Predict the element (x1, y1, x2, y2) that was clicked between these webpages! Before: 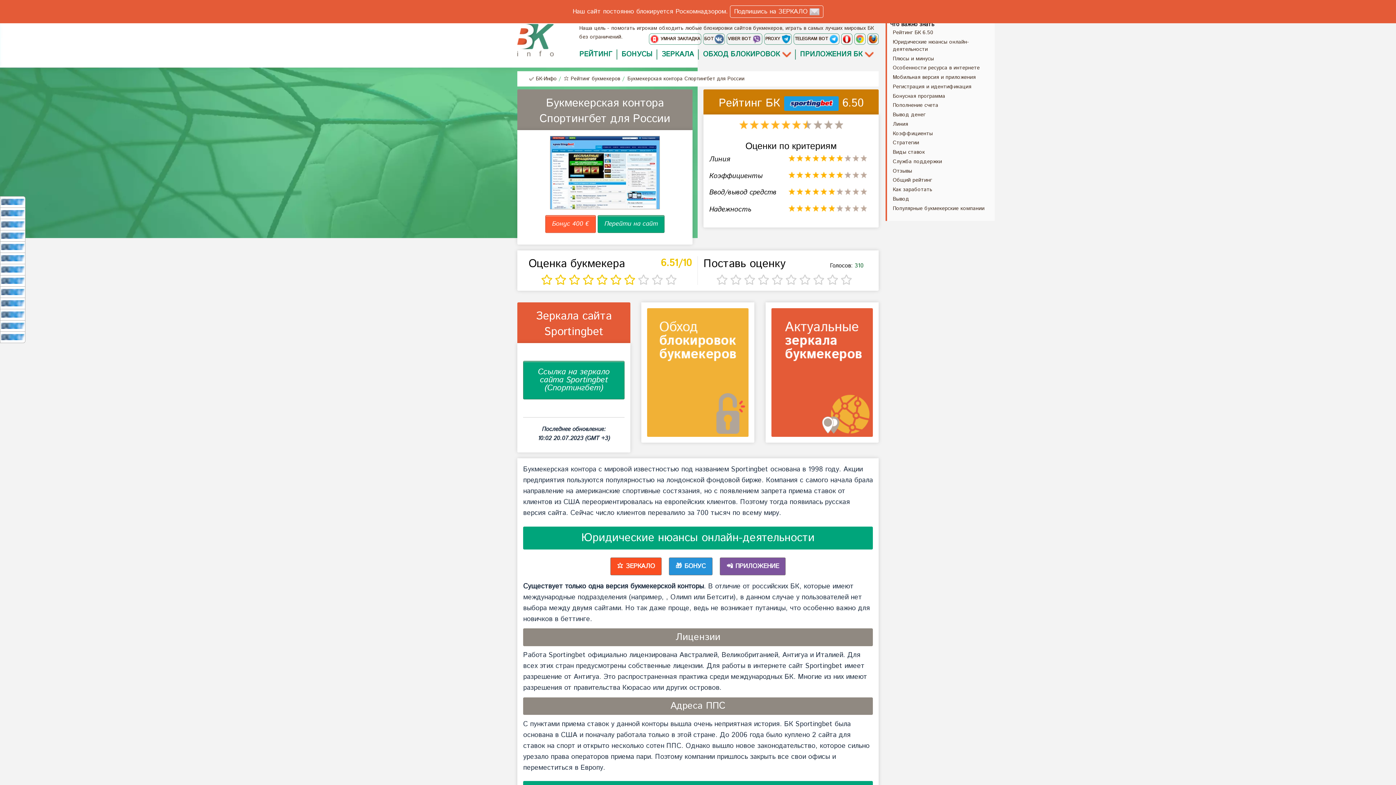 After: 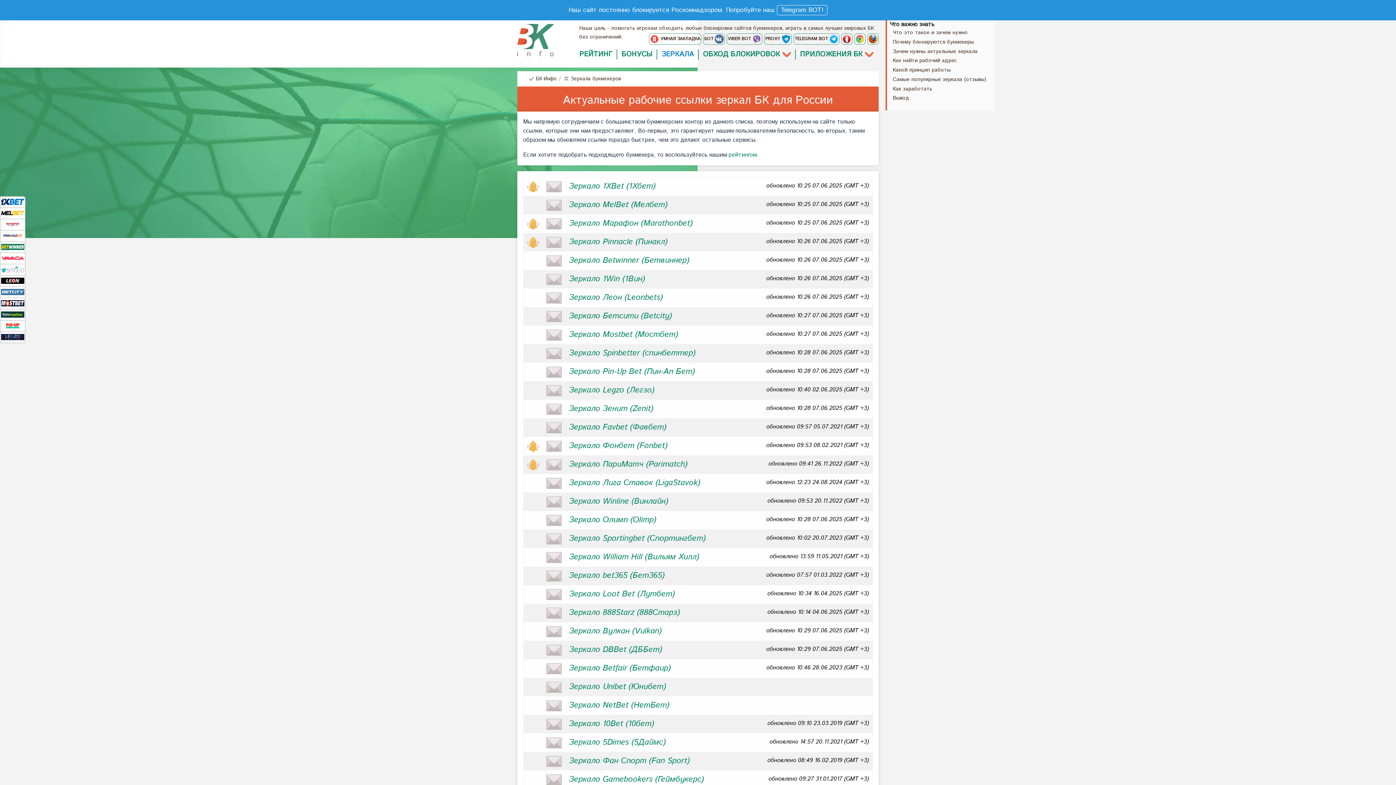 Action: bbox: (661, 49, 694, 59) label: ЗЕРКАЛА